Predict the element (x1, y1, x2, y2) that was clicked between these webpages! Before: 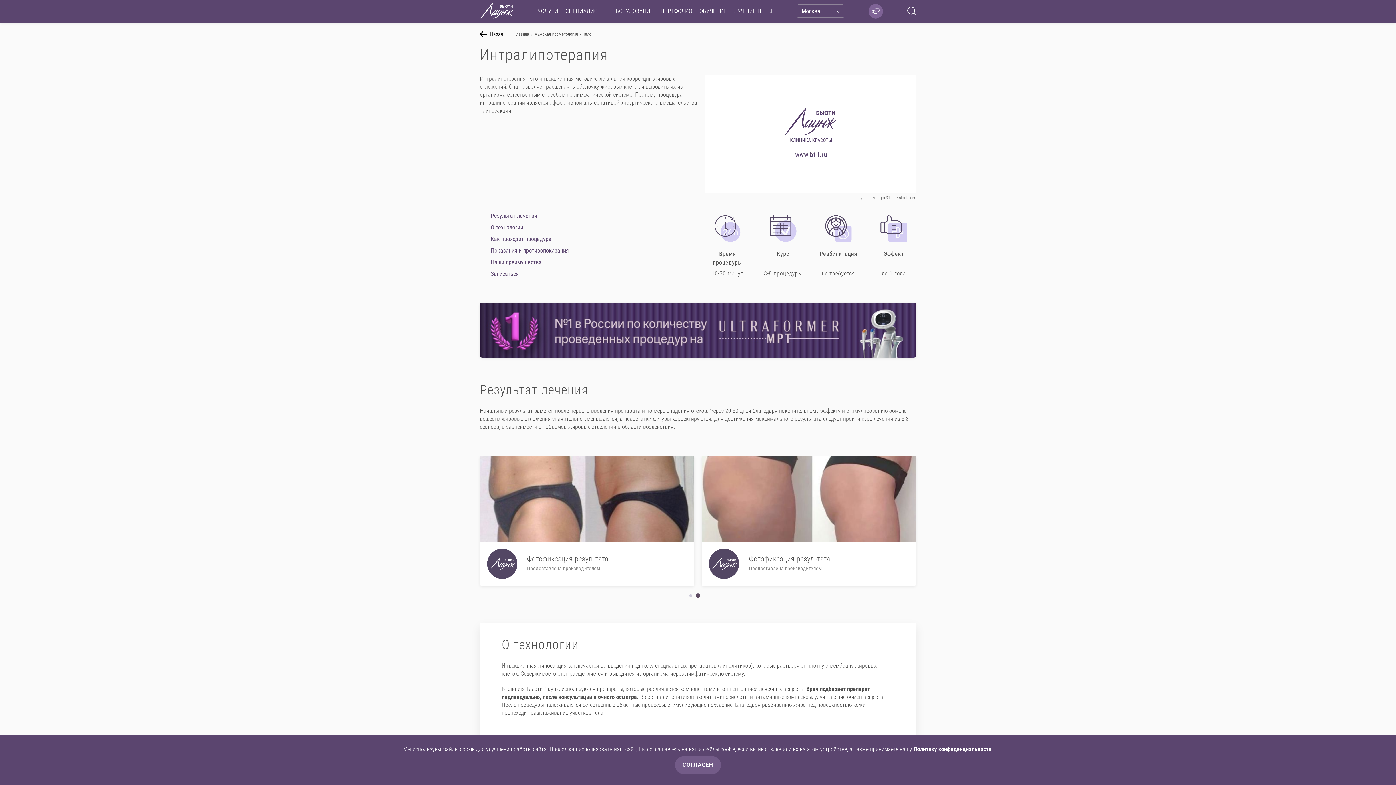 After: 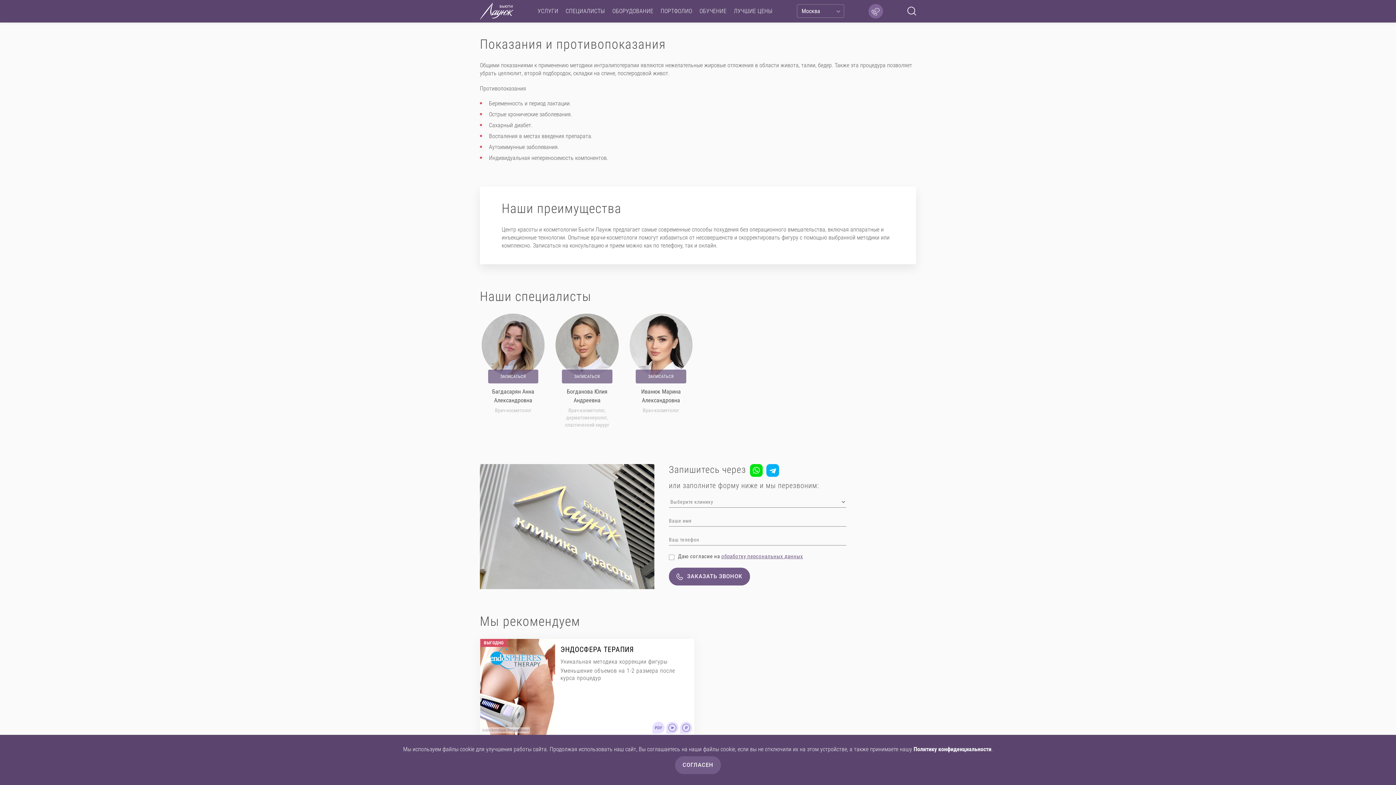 Action: label: Показания и противопоказания bbox: (490, 246, 698, 254)